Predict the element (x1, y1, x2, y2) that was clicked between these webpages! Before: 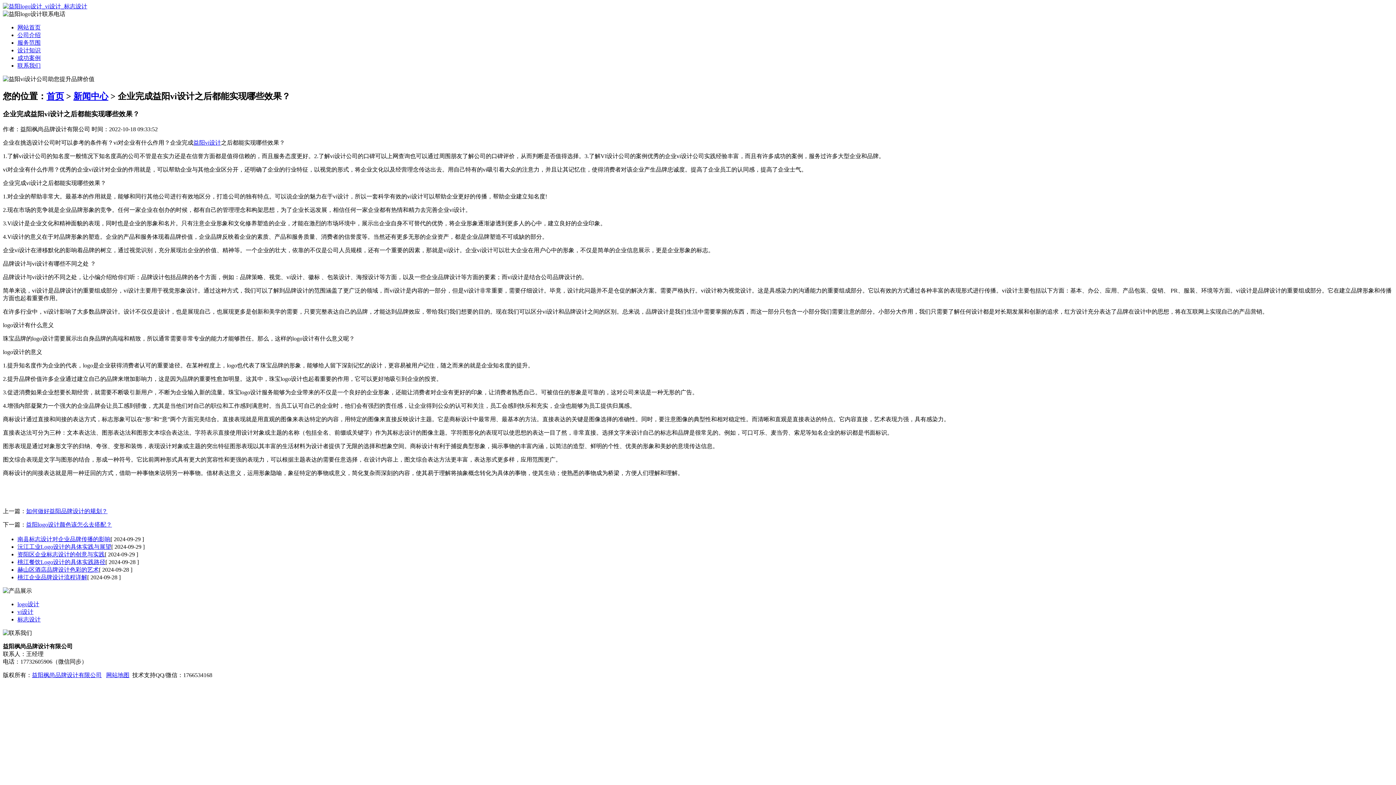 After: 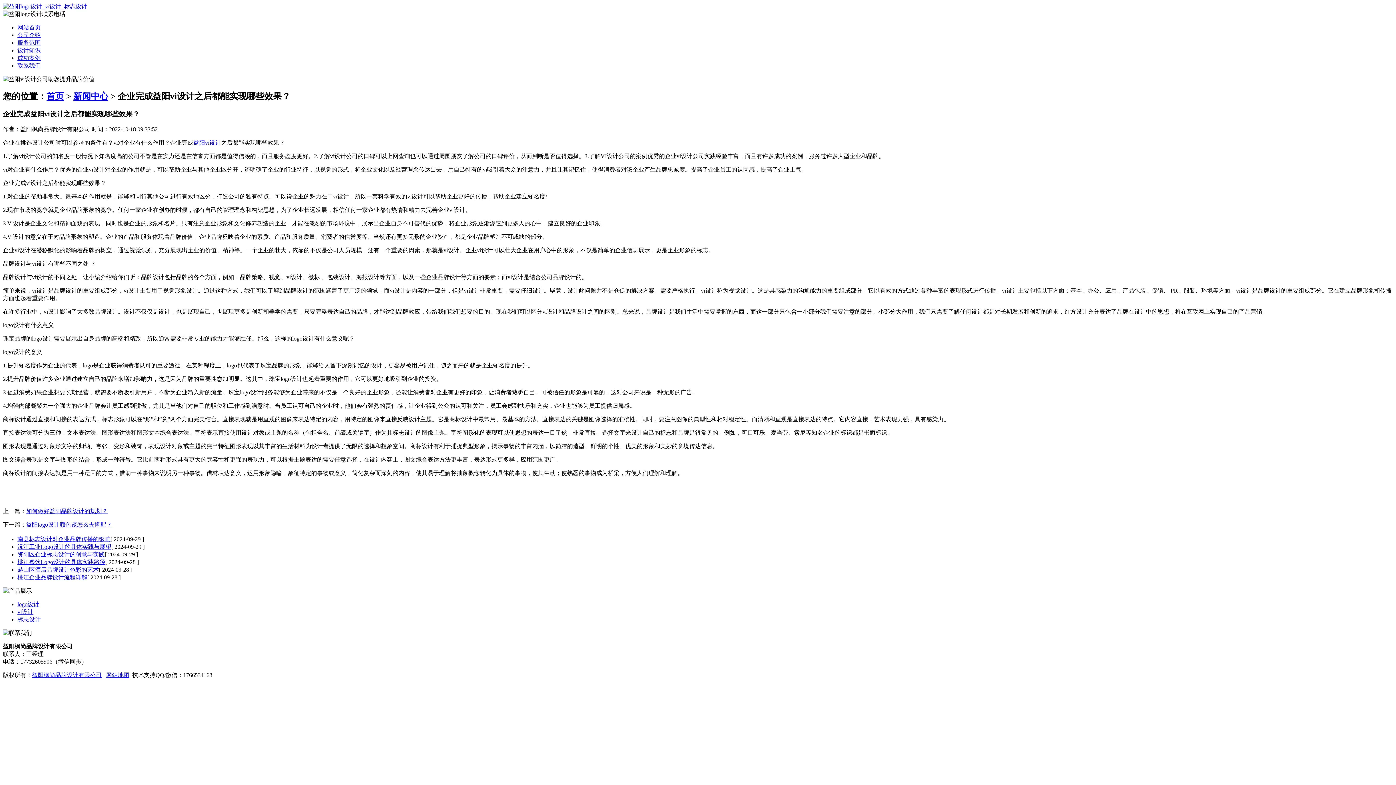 Action: bbox: (2, 588, 32, 594)